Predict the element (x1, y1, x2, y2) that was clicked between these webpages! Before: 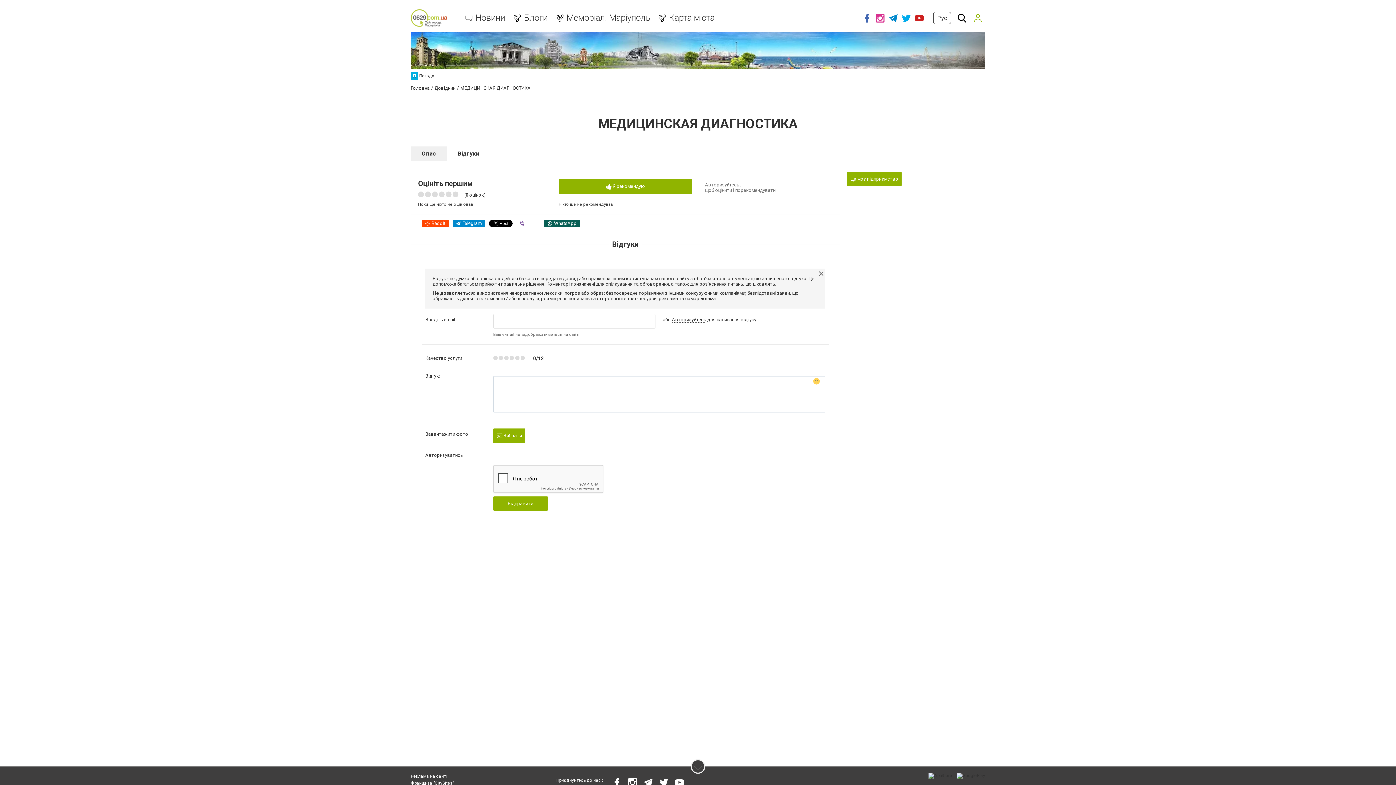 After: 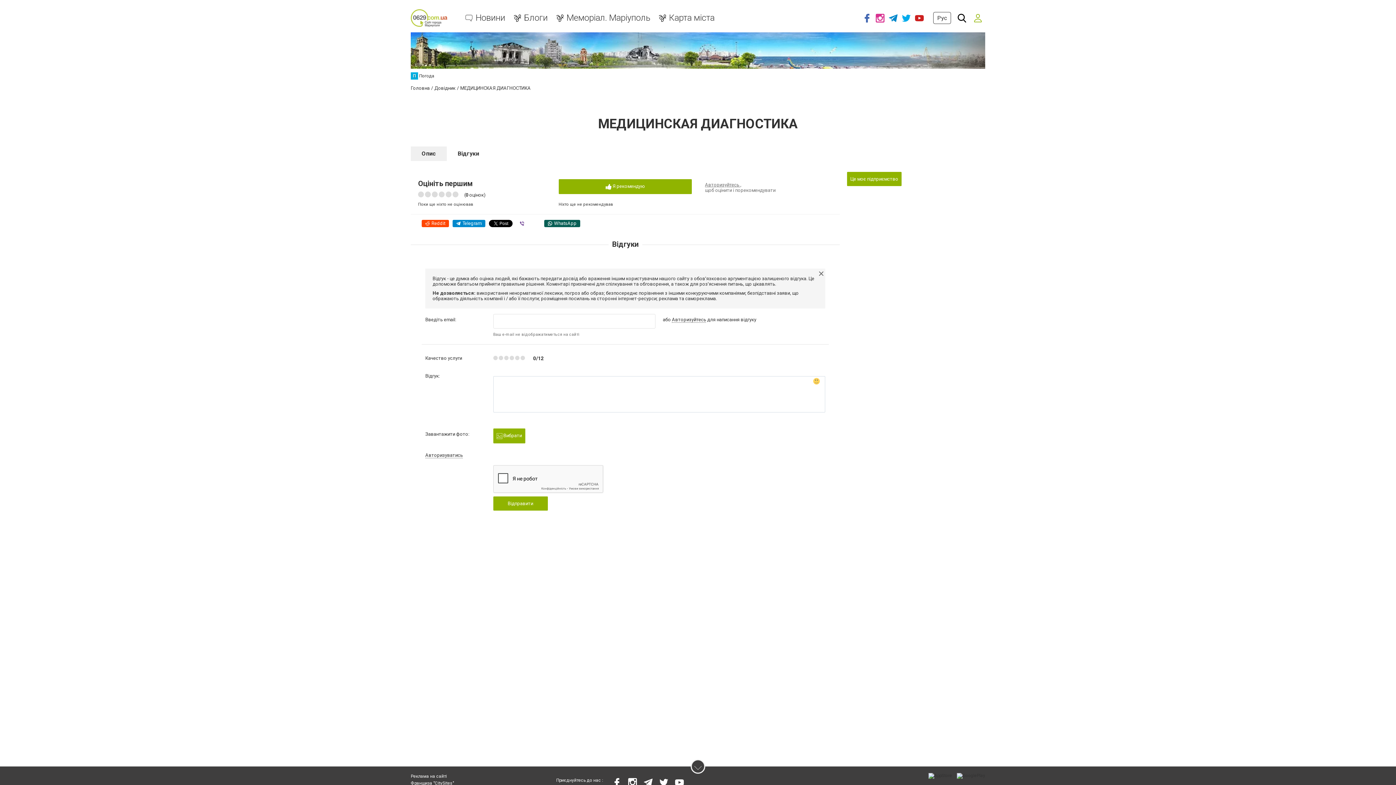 Action: bbox: (516, 220, 540, 227) label: Viber